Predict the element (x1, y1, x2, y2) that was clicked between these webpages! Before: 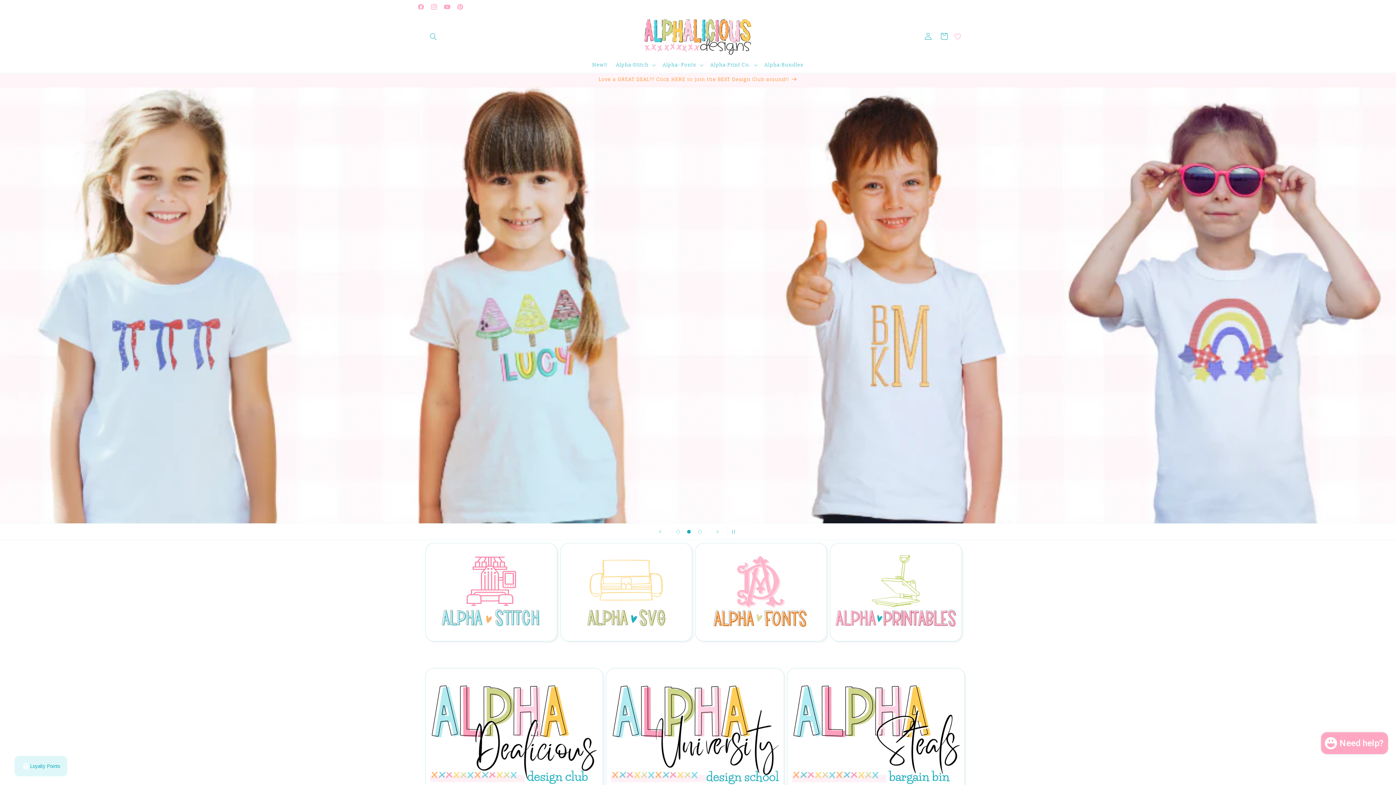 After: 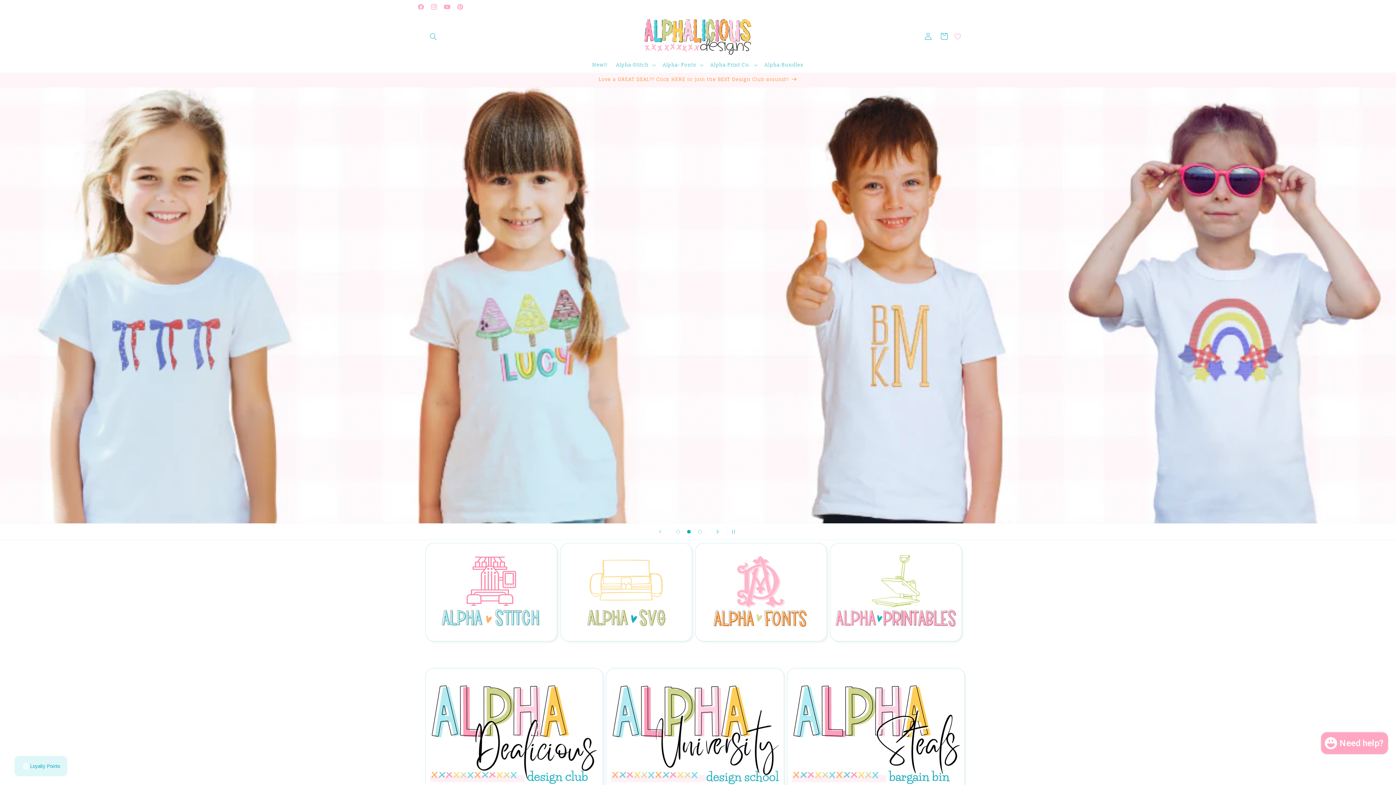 Action: label: Next slide bbox: (709, 524, 725, 540)